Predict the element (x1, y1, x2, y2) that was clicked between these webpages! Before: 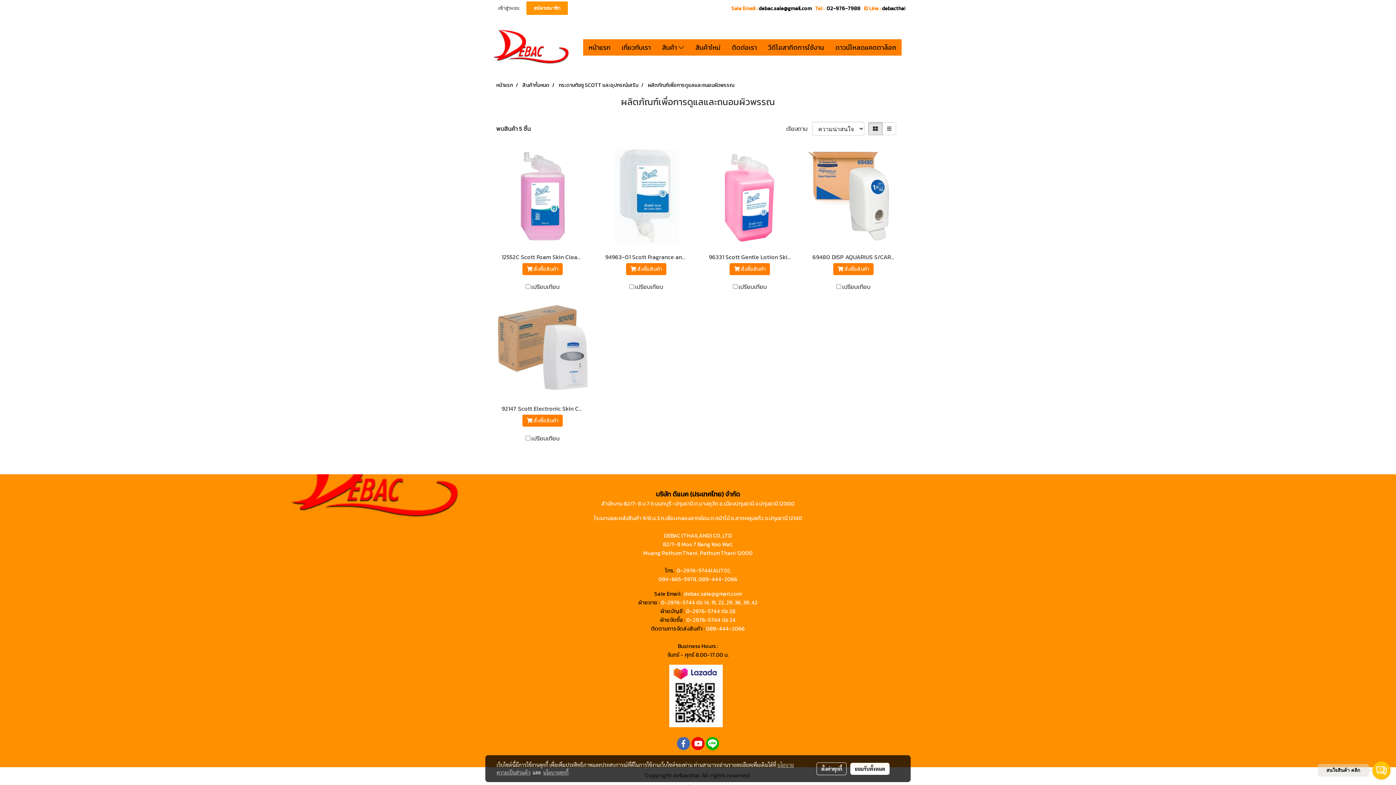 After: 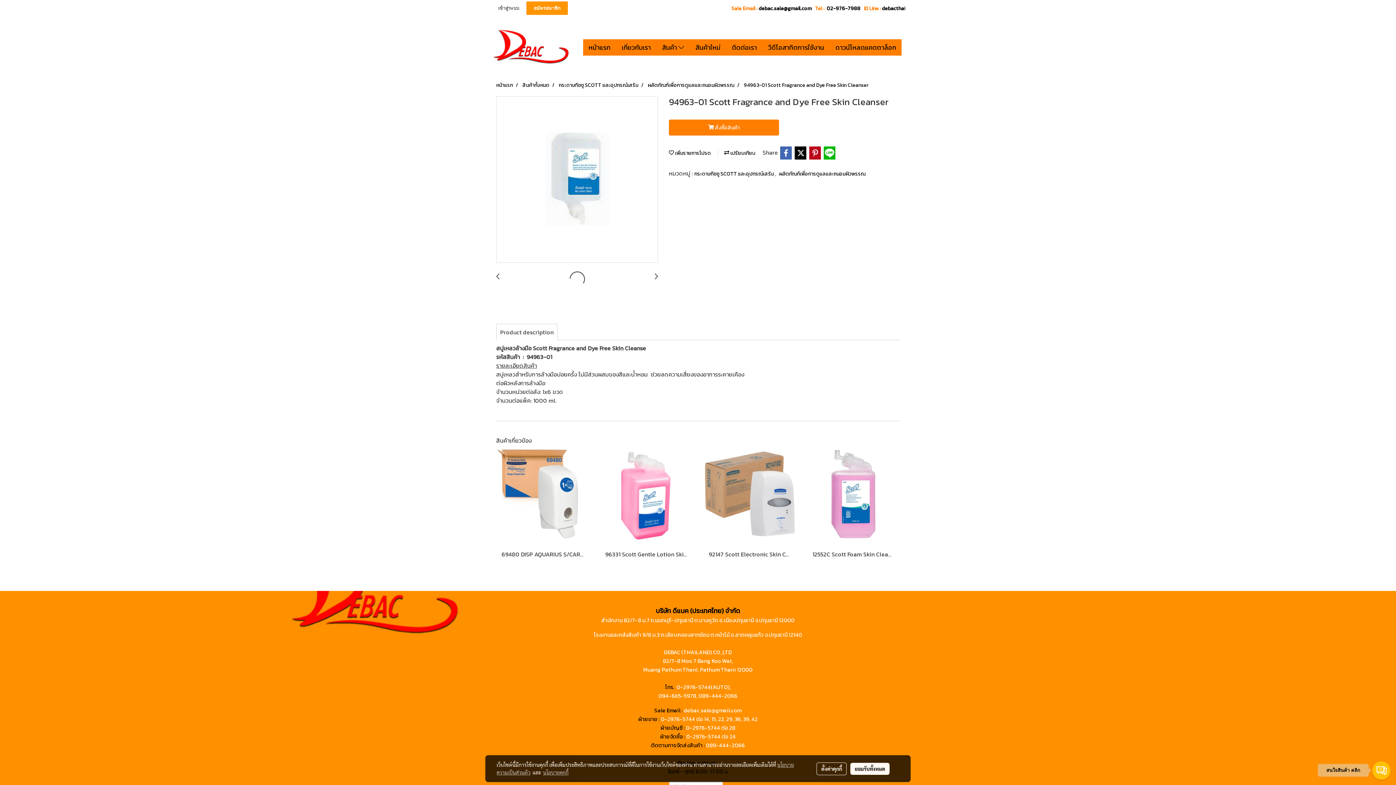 Action: bbox: (605, 252, 687, 261) label: 94963-01 Scott Fragrance and Dye Free Skin Cleanser